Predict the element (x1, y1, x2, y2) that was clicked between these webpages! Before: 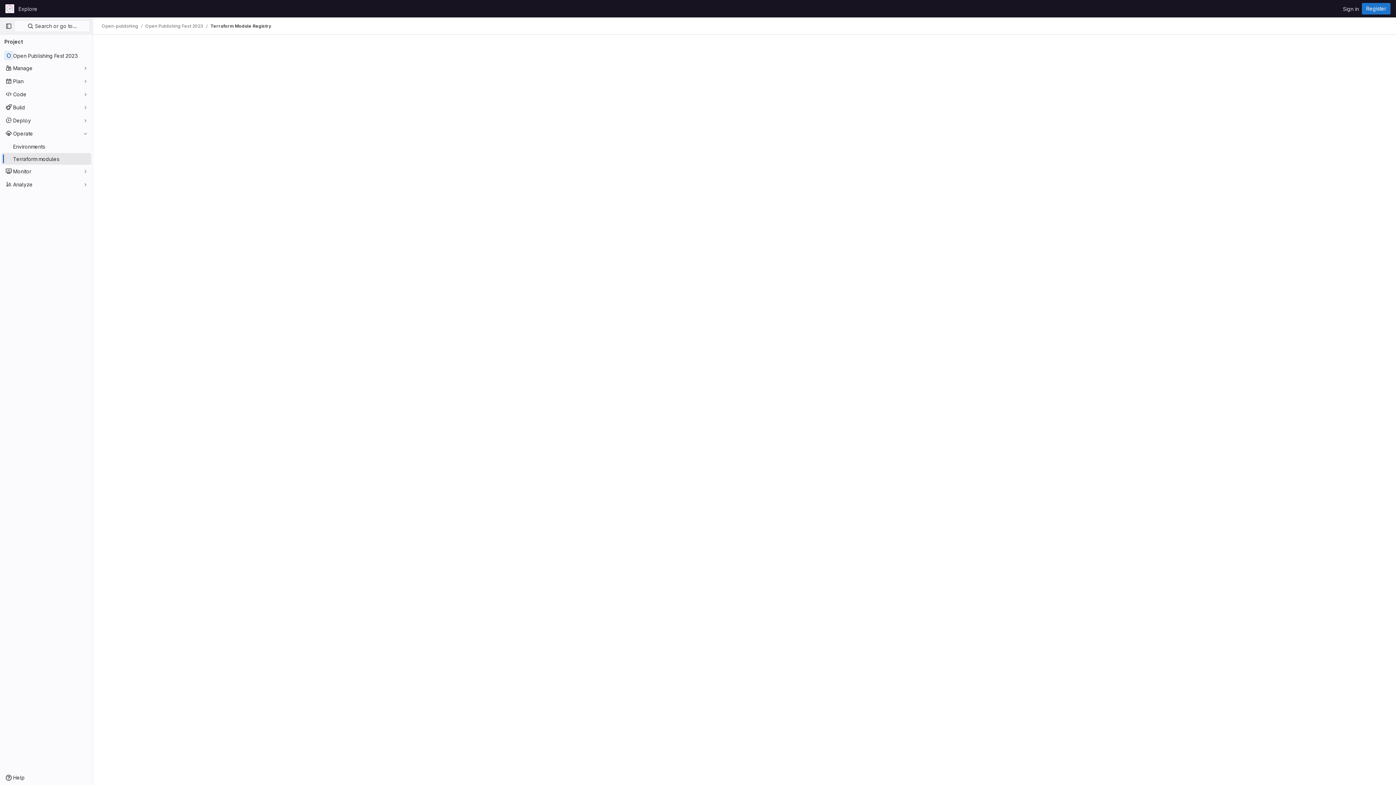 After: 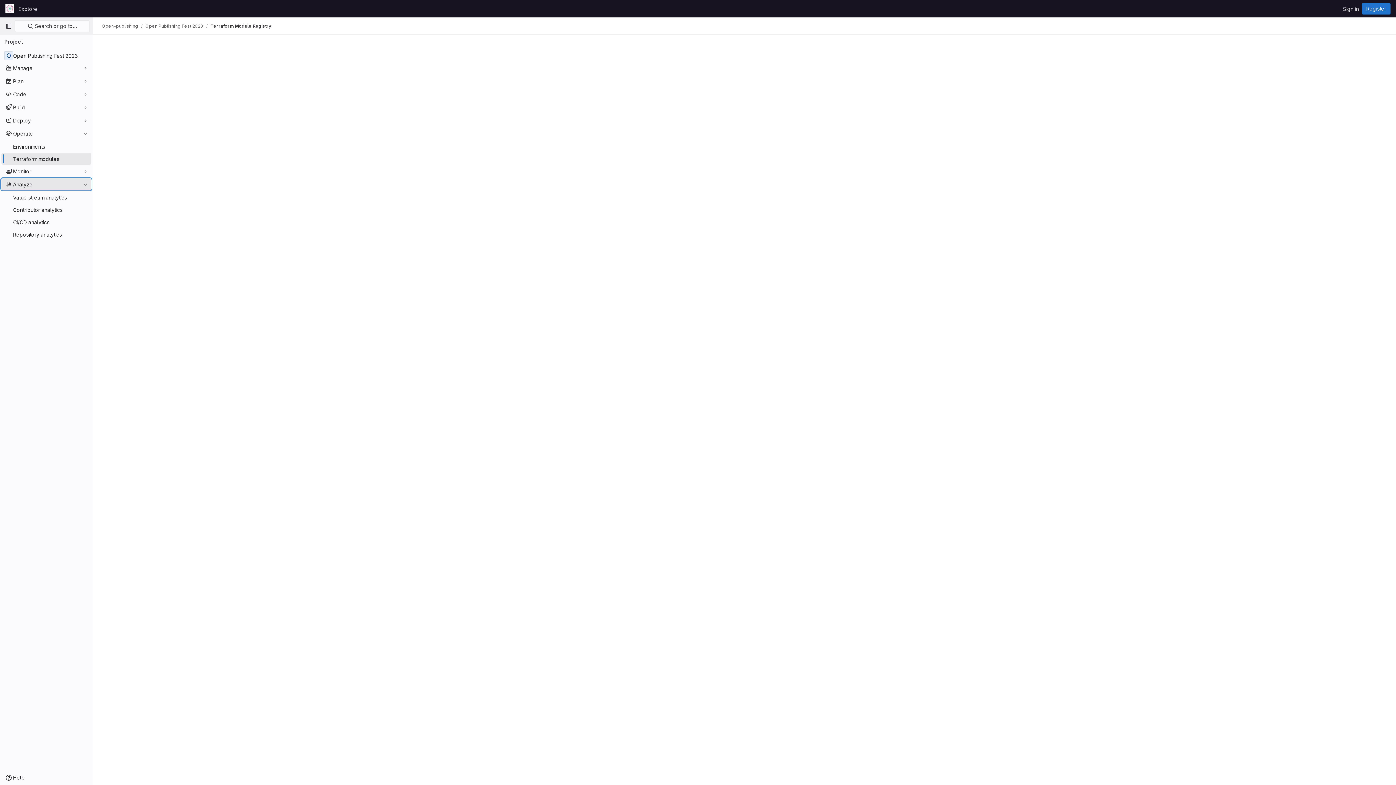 Action: bbox: (1, 178, 91, 190) label: Analyze